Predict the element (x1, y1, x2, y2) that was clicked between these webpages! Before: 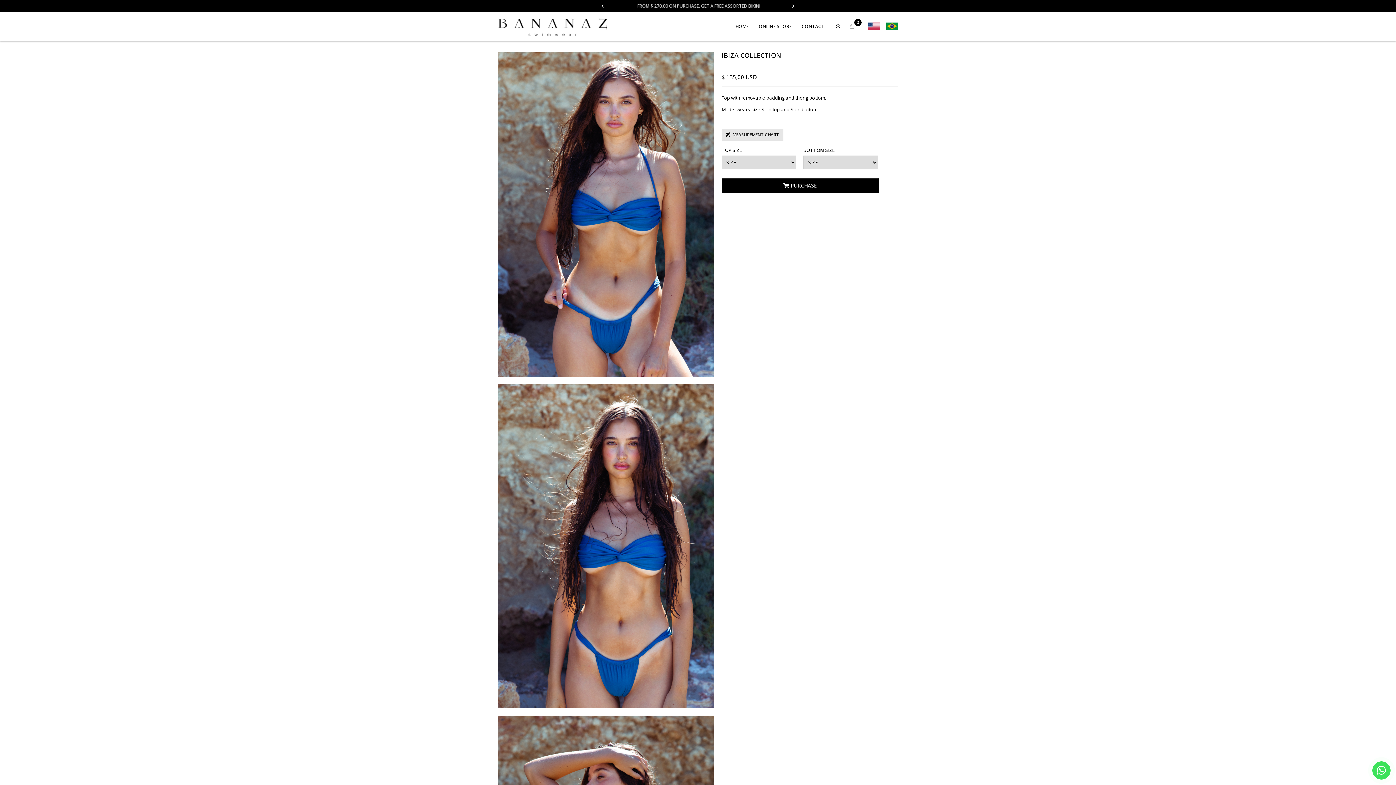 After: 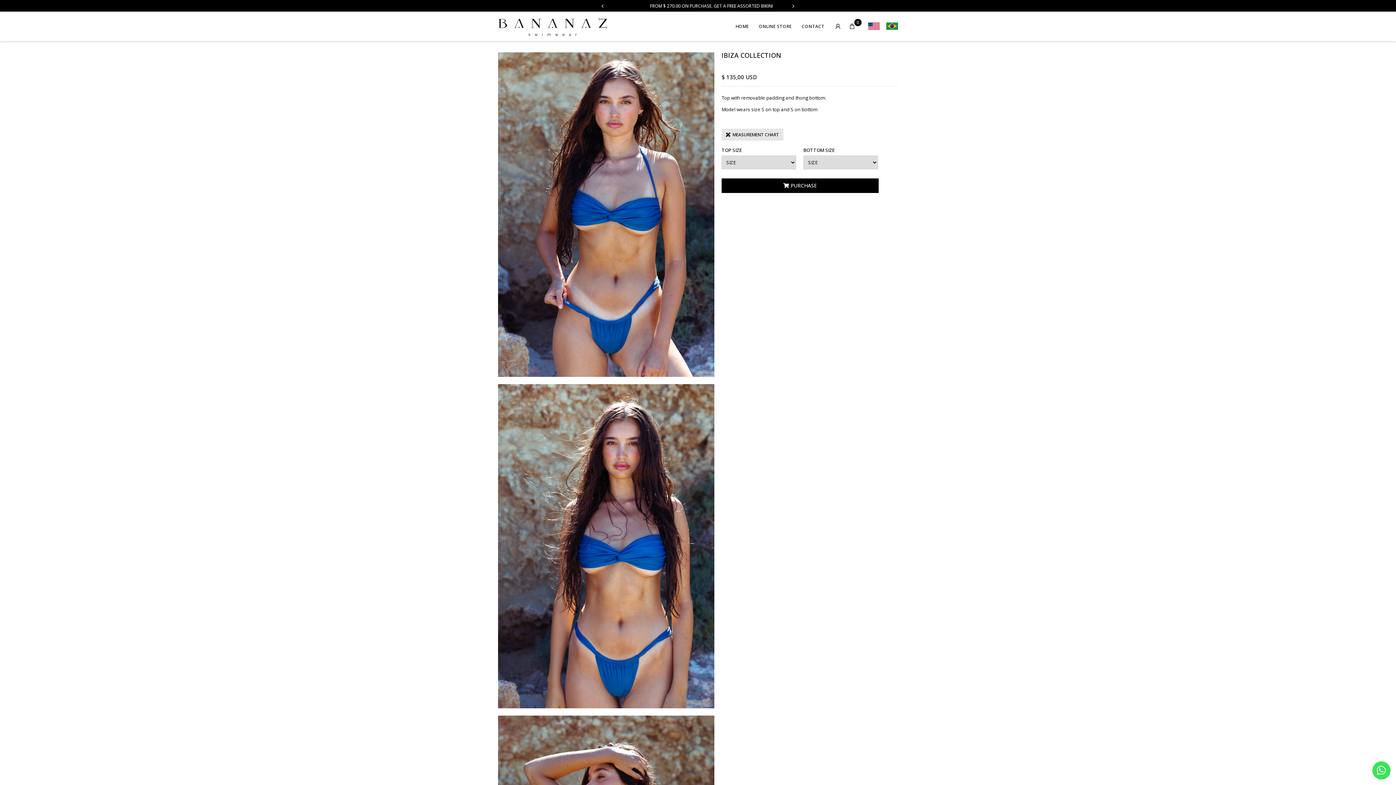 Action: bbox: (1372, 761, 1390, 780)